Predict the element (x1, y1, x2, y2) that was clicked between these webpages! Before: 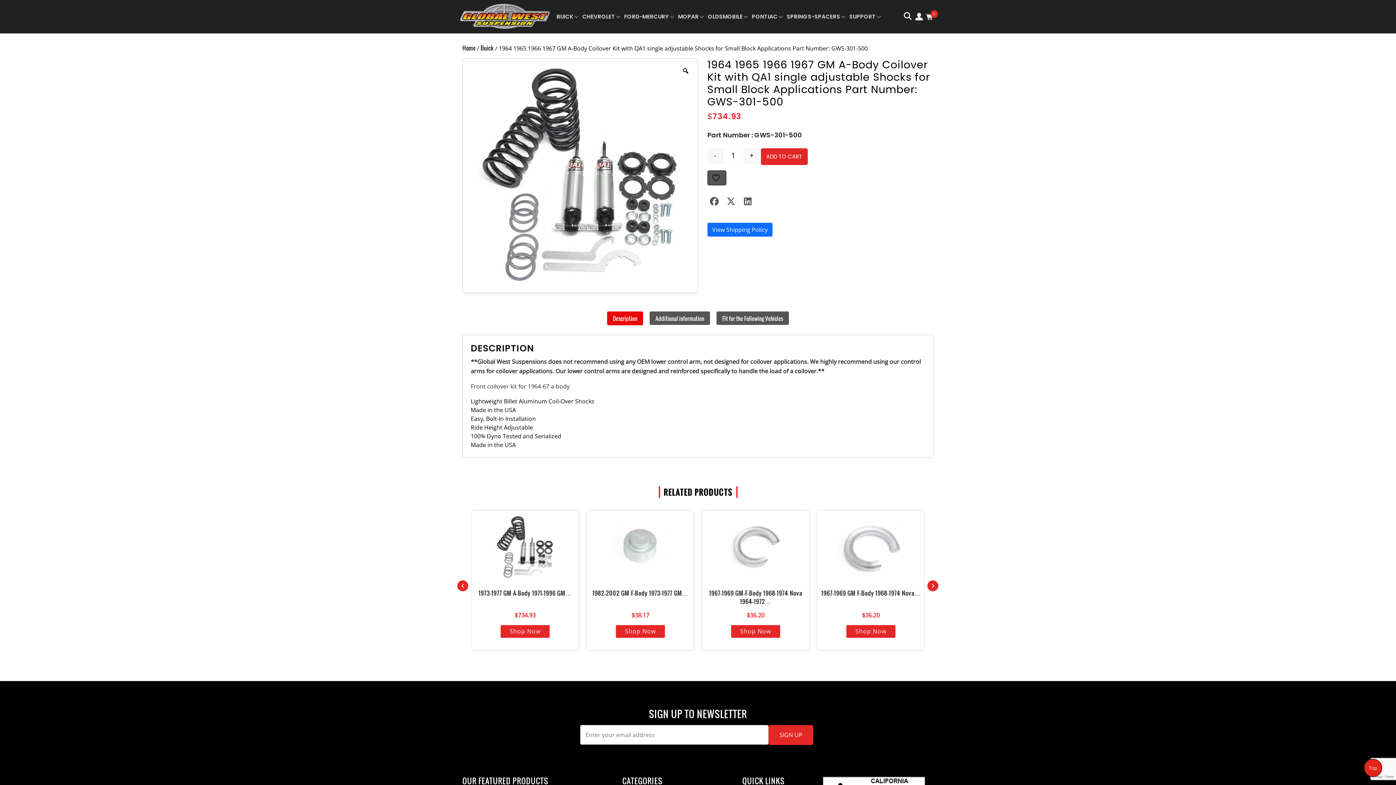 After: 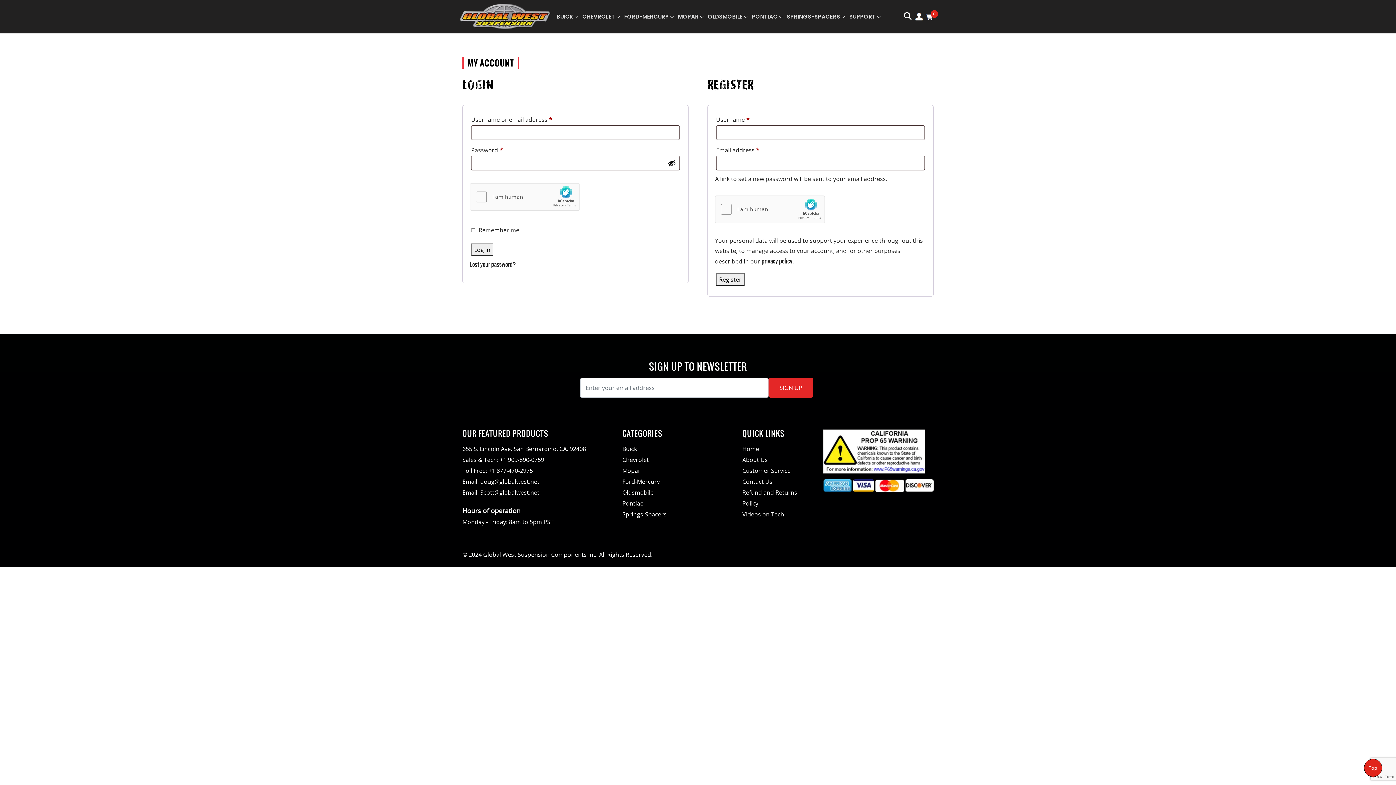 Action: bbox: (914, 11, 924, 21)